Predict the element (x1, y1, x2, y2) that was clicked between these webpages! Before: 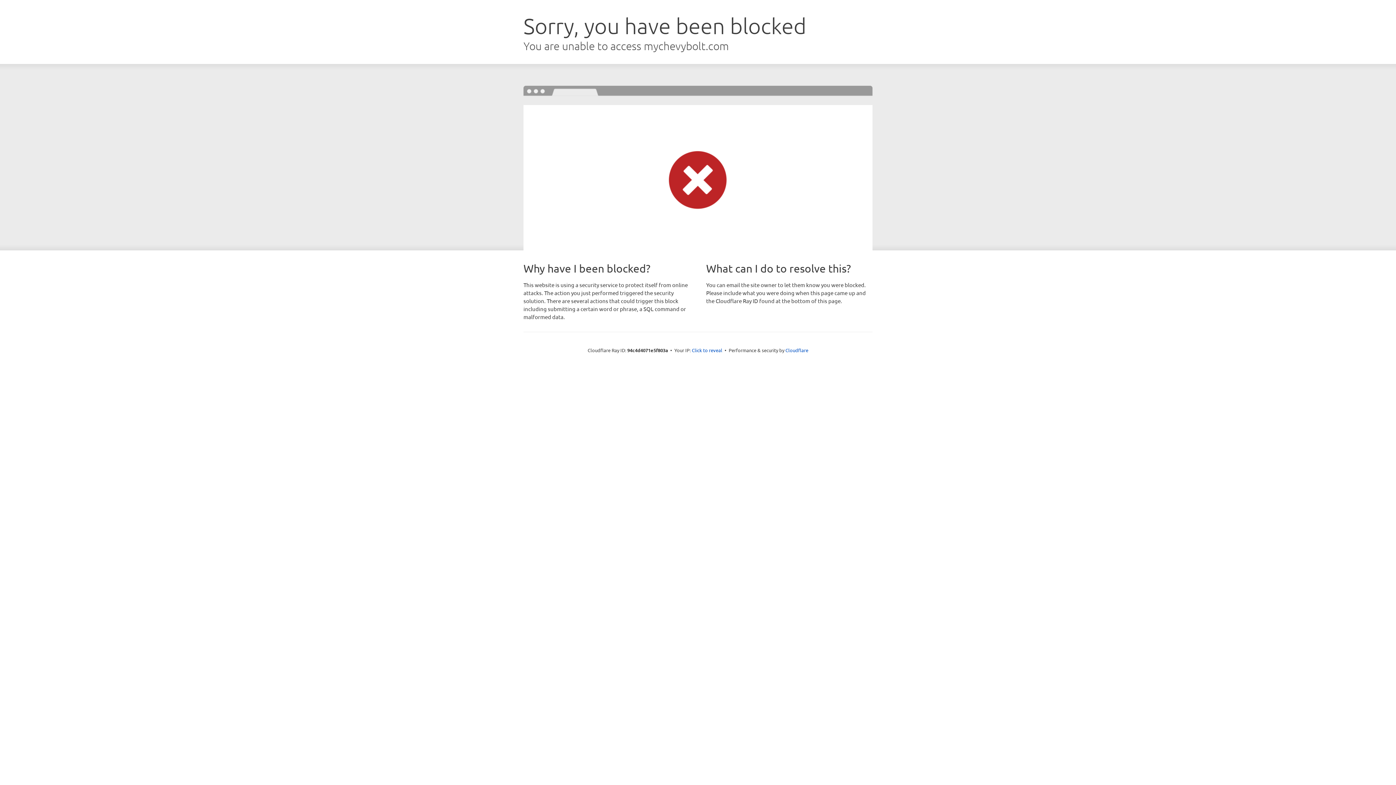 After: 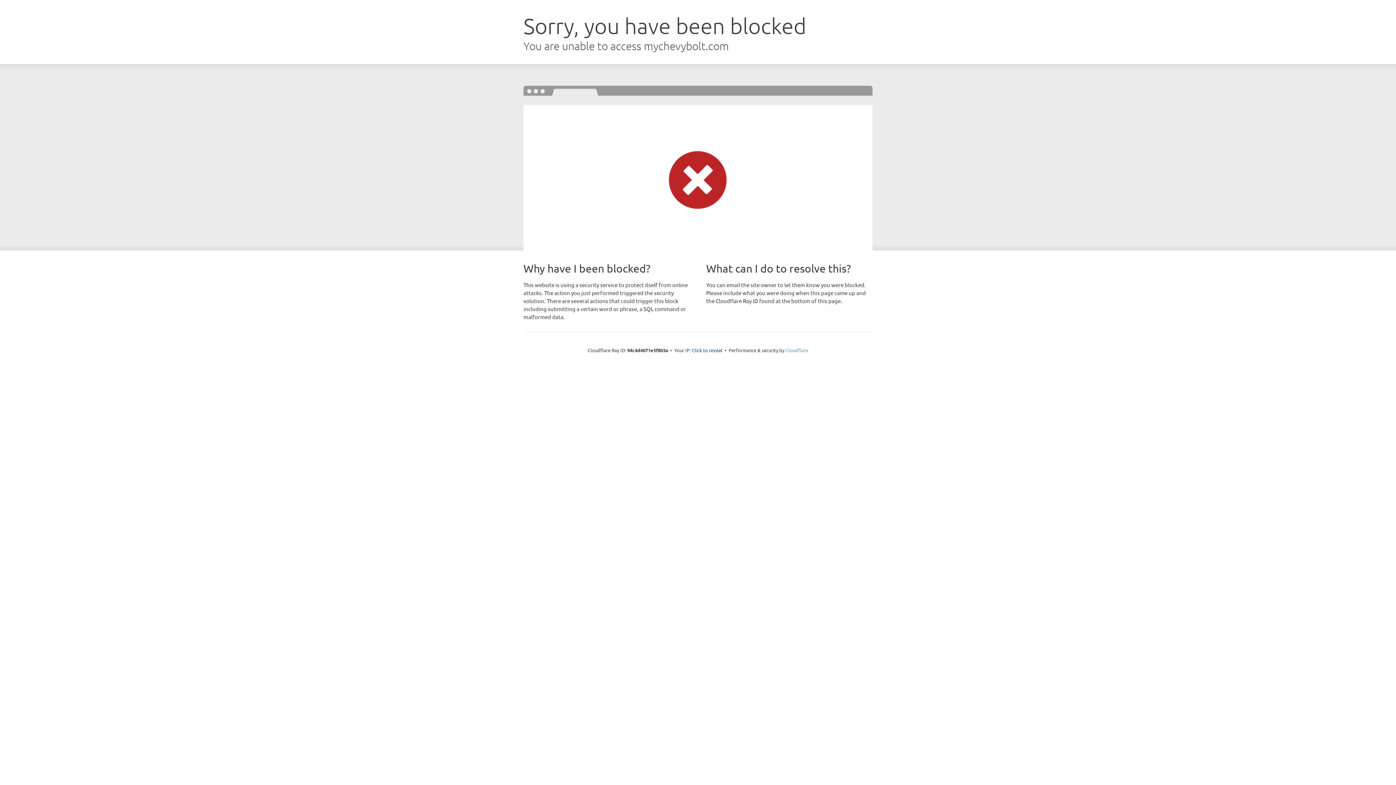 Action: label: Cloudflare bbox: (785, 347, 808, 353)